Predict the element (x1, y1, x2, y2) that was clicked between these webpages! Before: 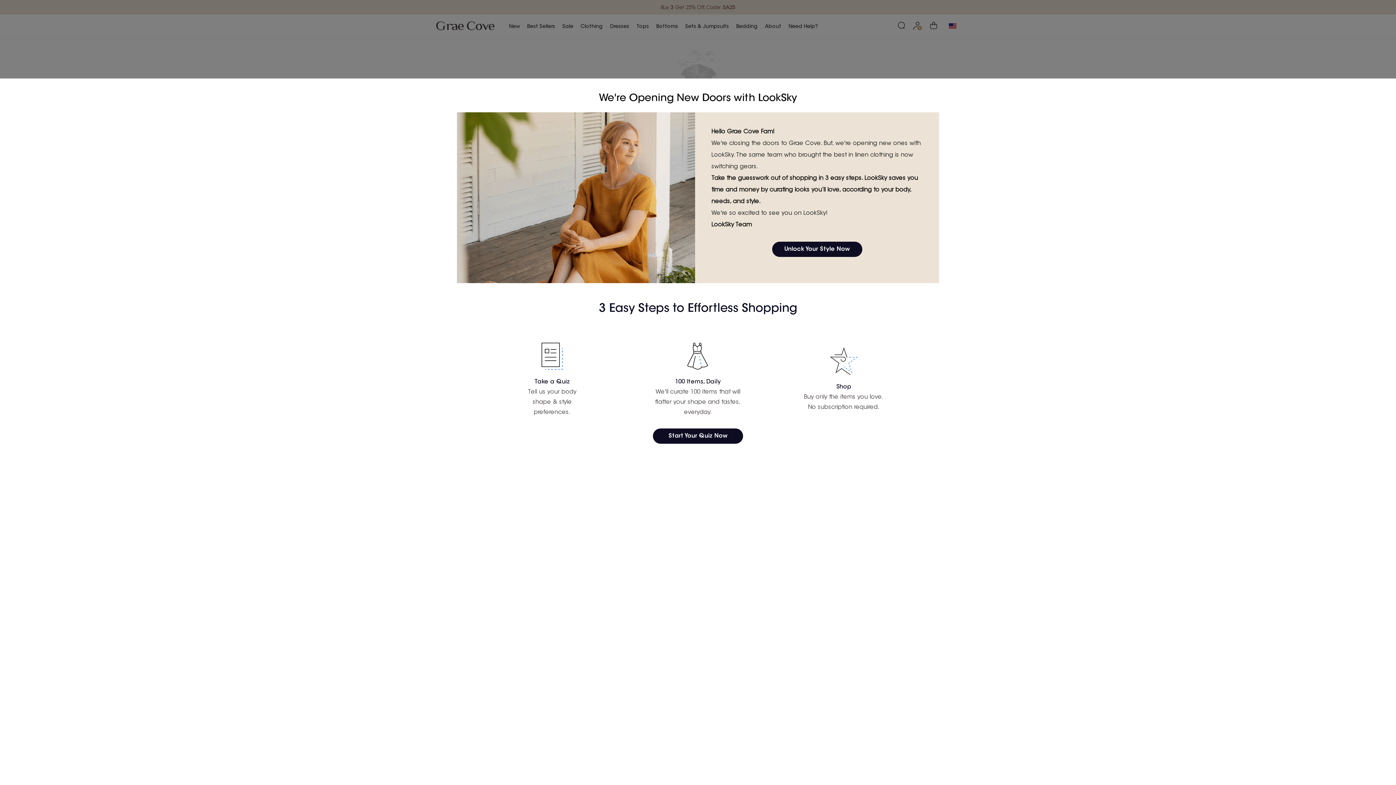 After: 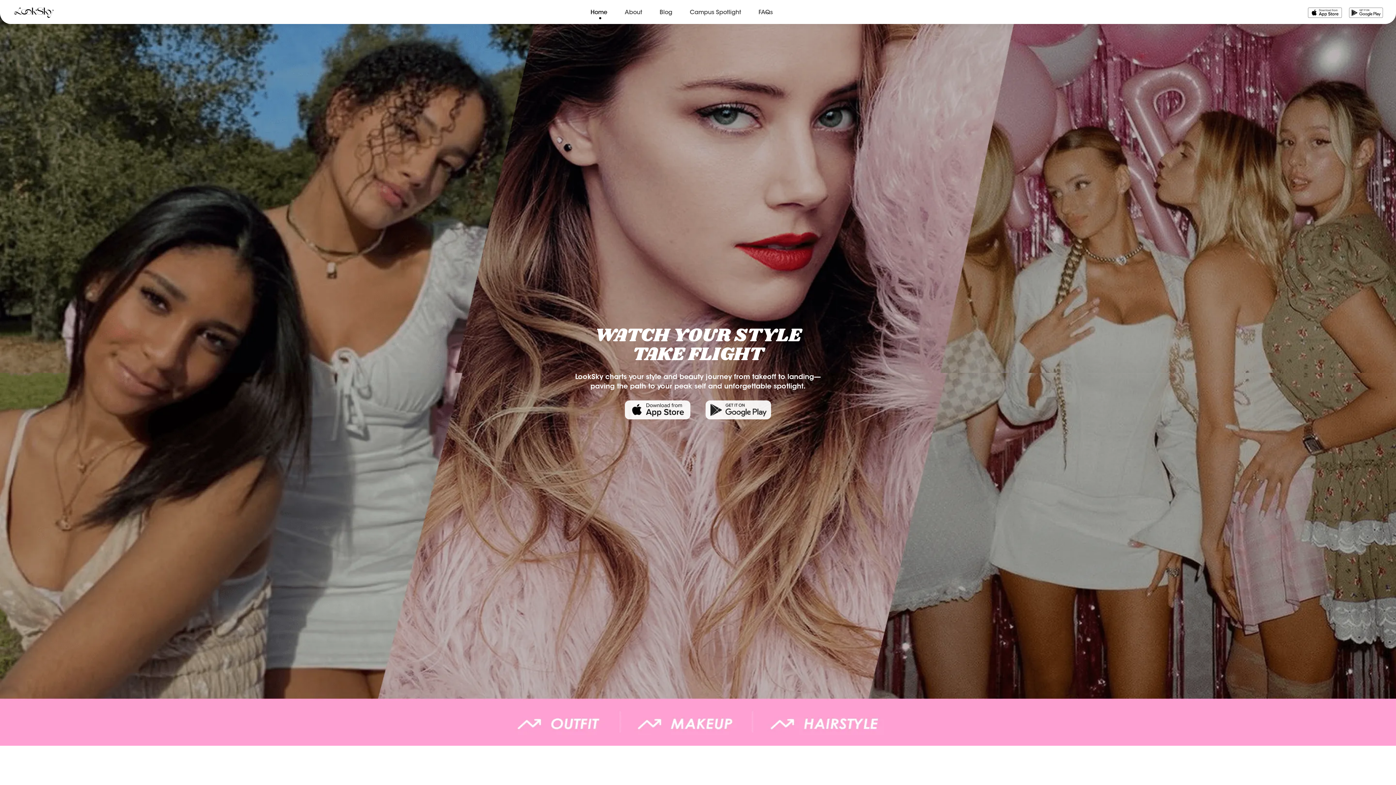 Action: label: Start Your Quiz Now bbox: (653, 428, 743, 444)